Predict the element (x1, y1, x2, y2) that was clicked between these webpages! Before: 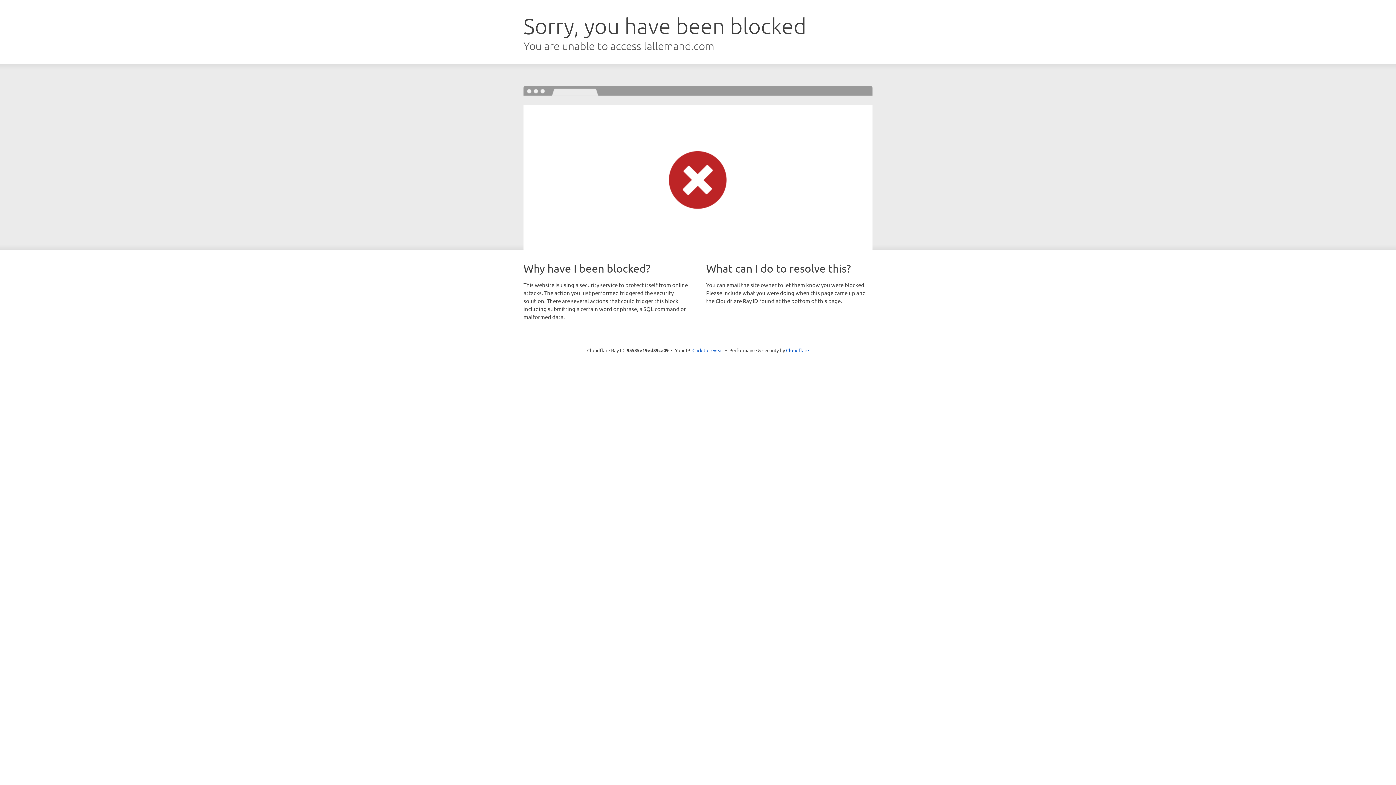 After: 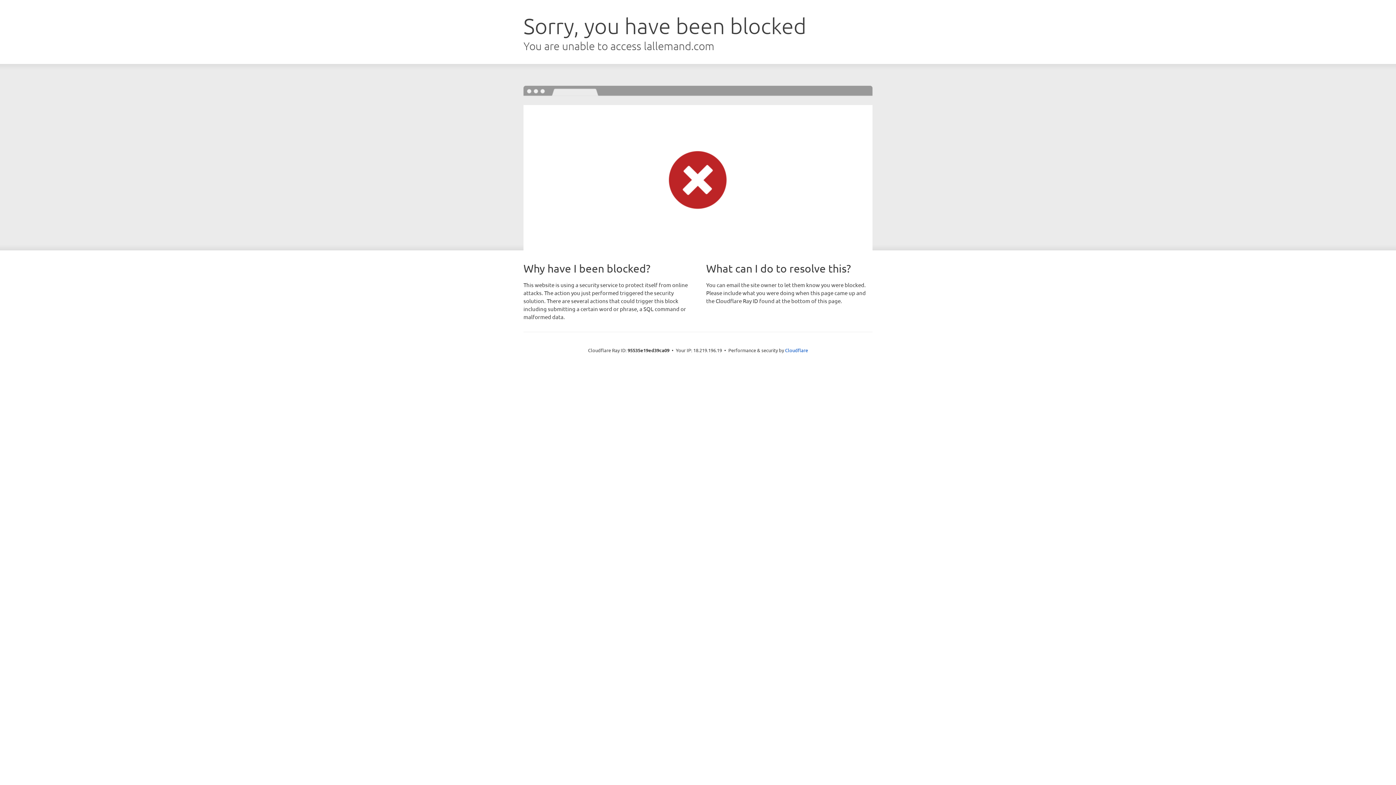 Action: label: Click to reveal bbox: (692, 346, 723, 353)